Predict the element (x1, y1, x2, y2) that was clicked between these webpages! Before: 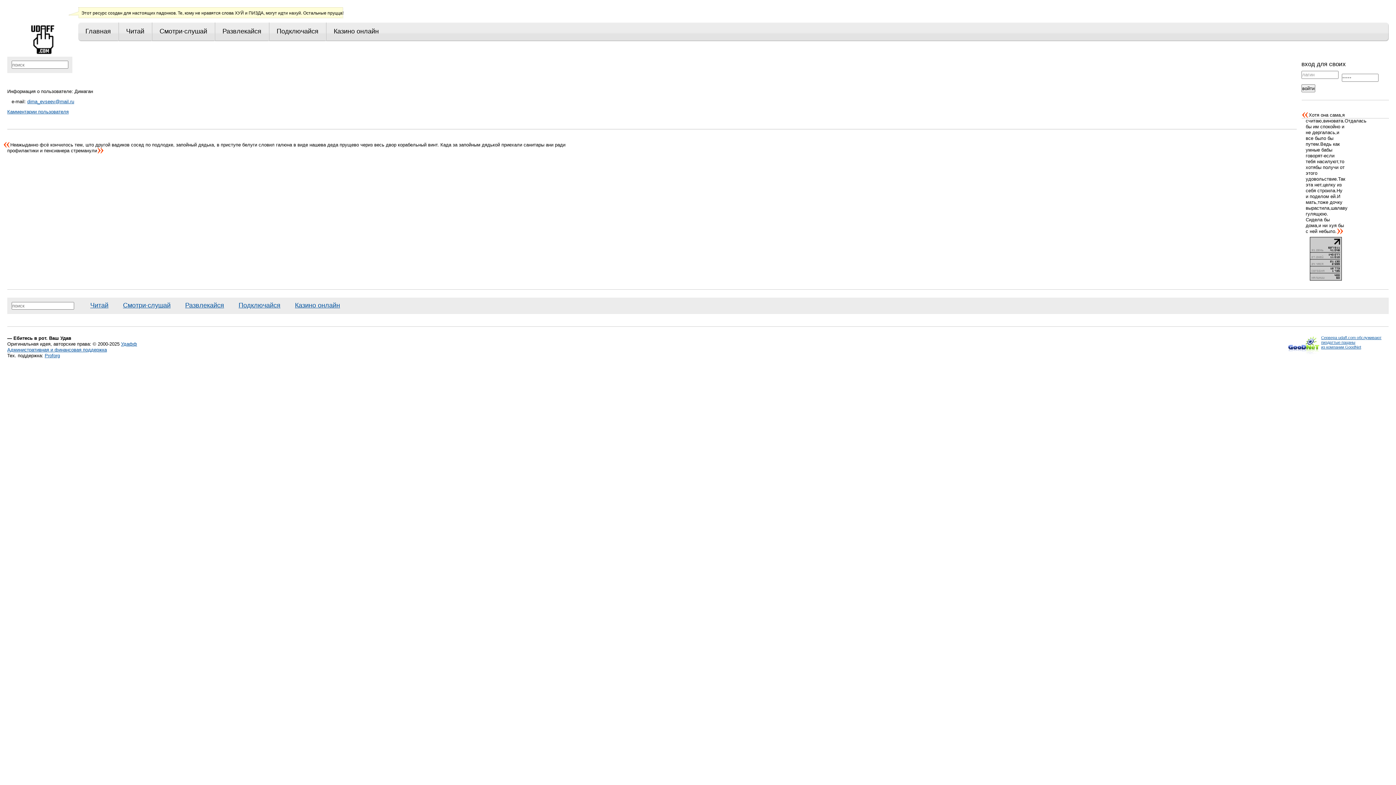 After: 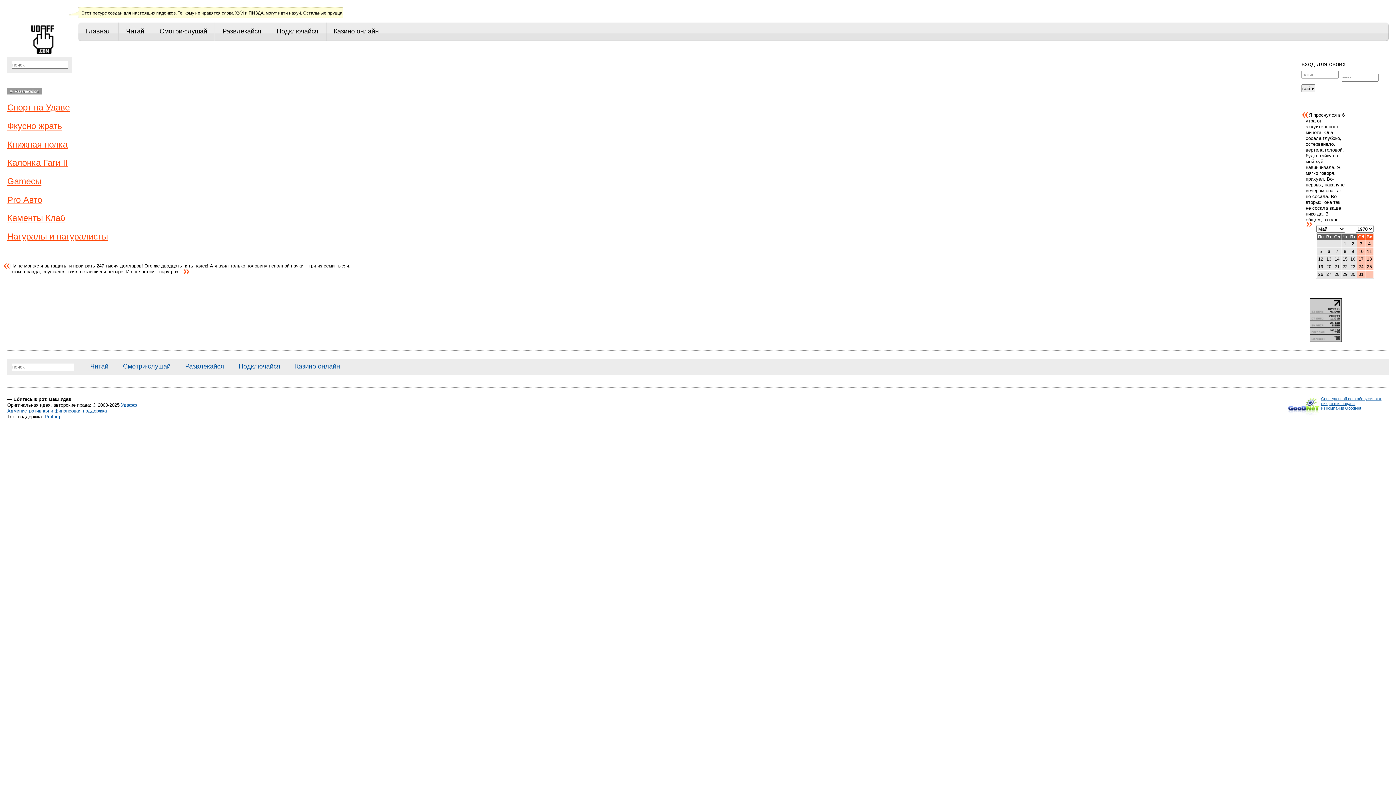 Action: bbox: (222, 22, 265, 40) label: Развлекайся